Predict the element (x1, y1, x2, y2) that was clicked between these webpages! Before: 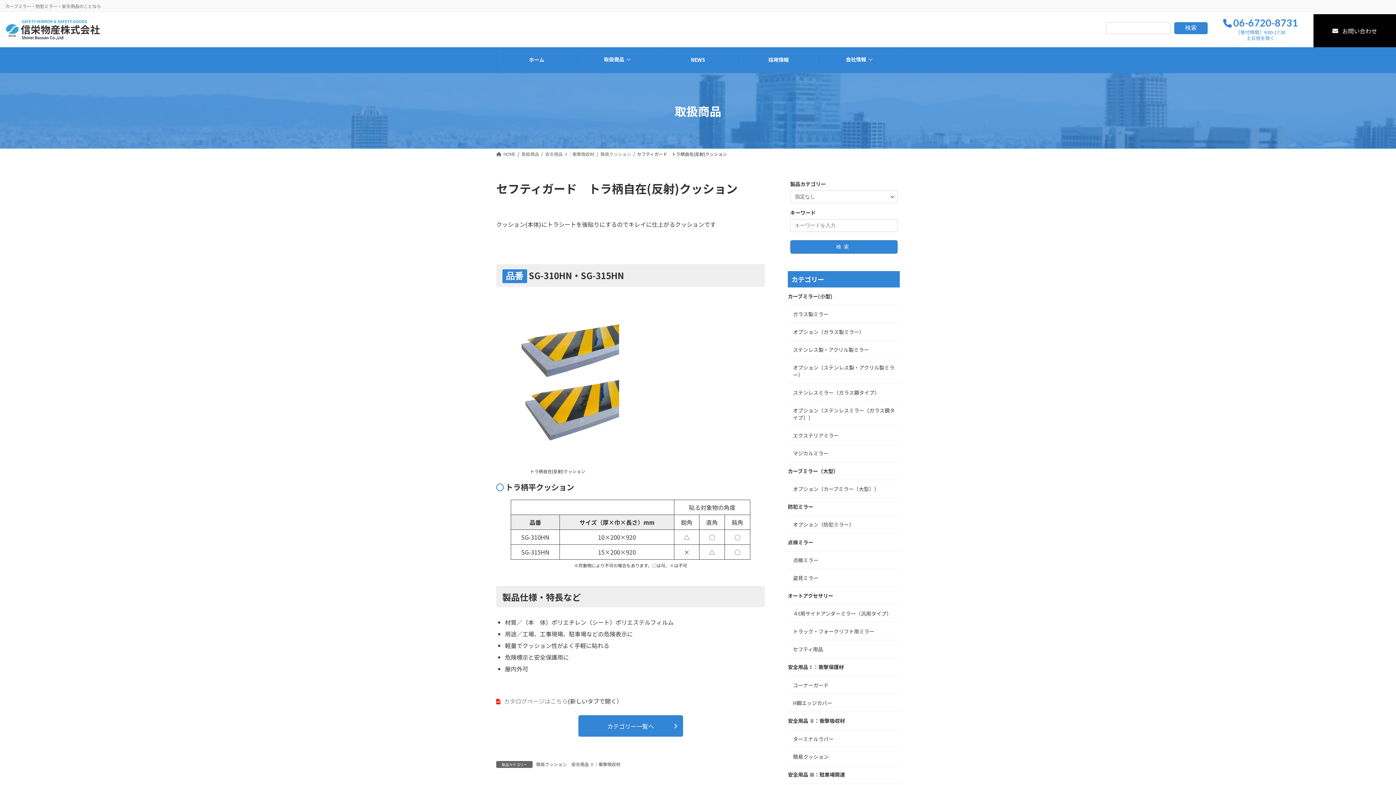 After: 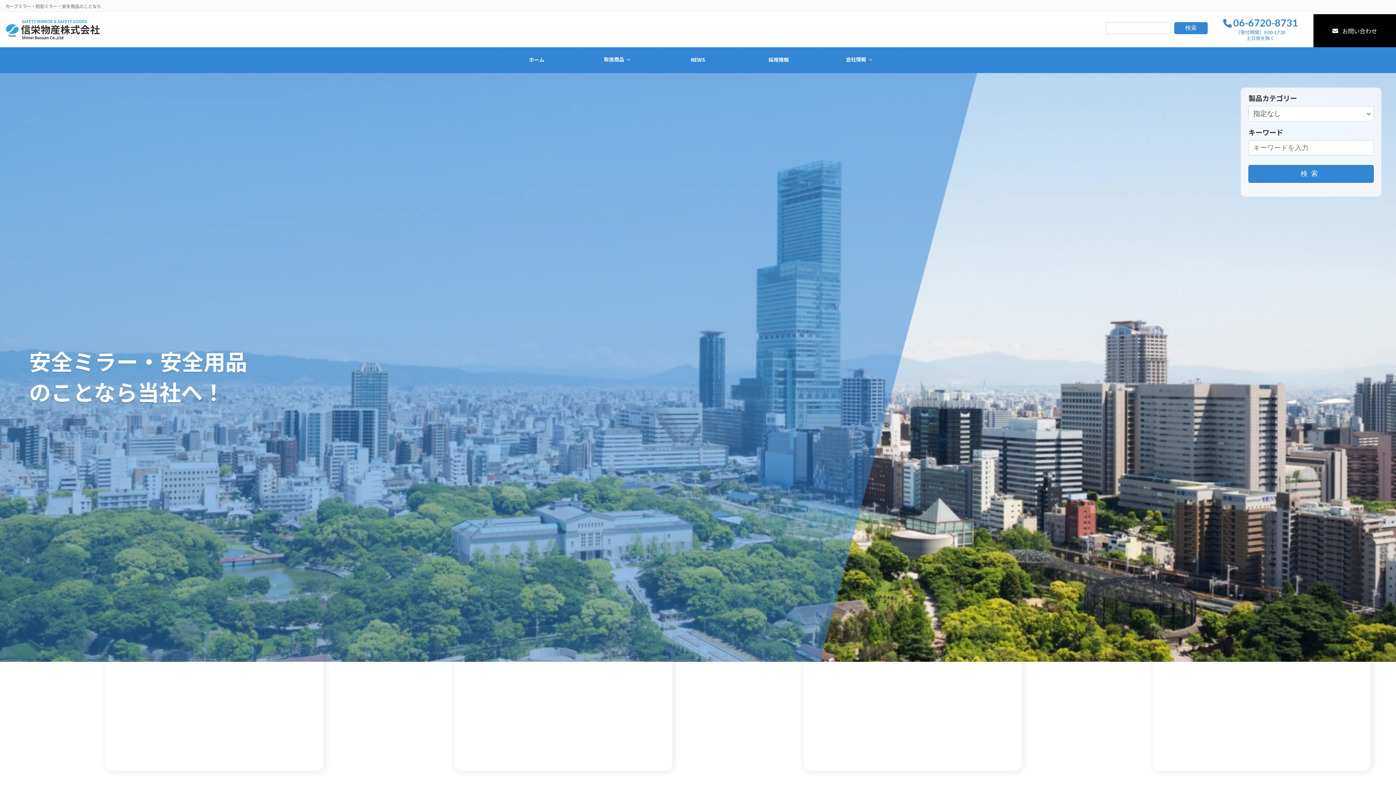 Action: bbox: (496, 50, 576, 69) label: ホーム